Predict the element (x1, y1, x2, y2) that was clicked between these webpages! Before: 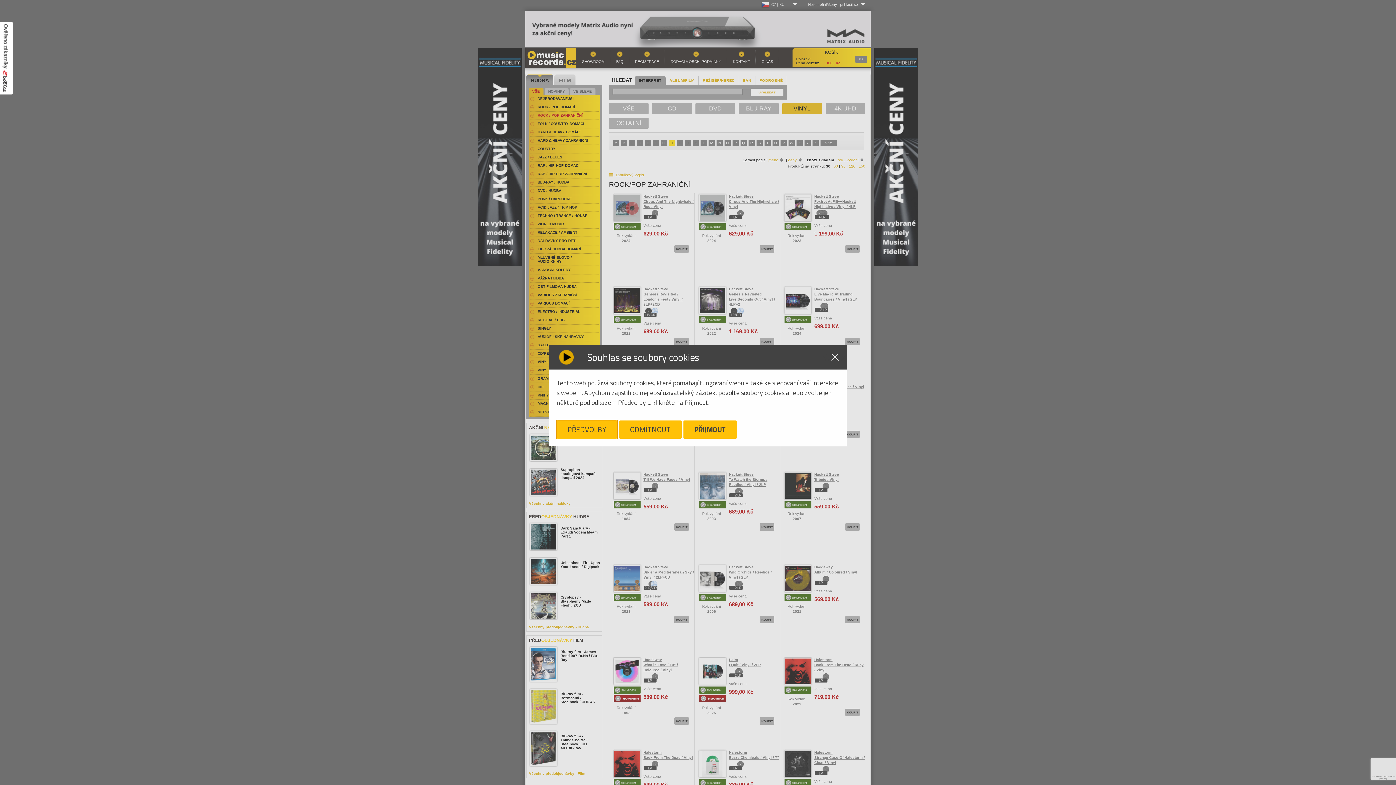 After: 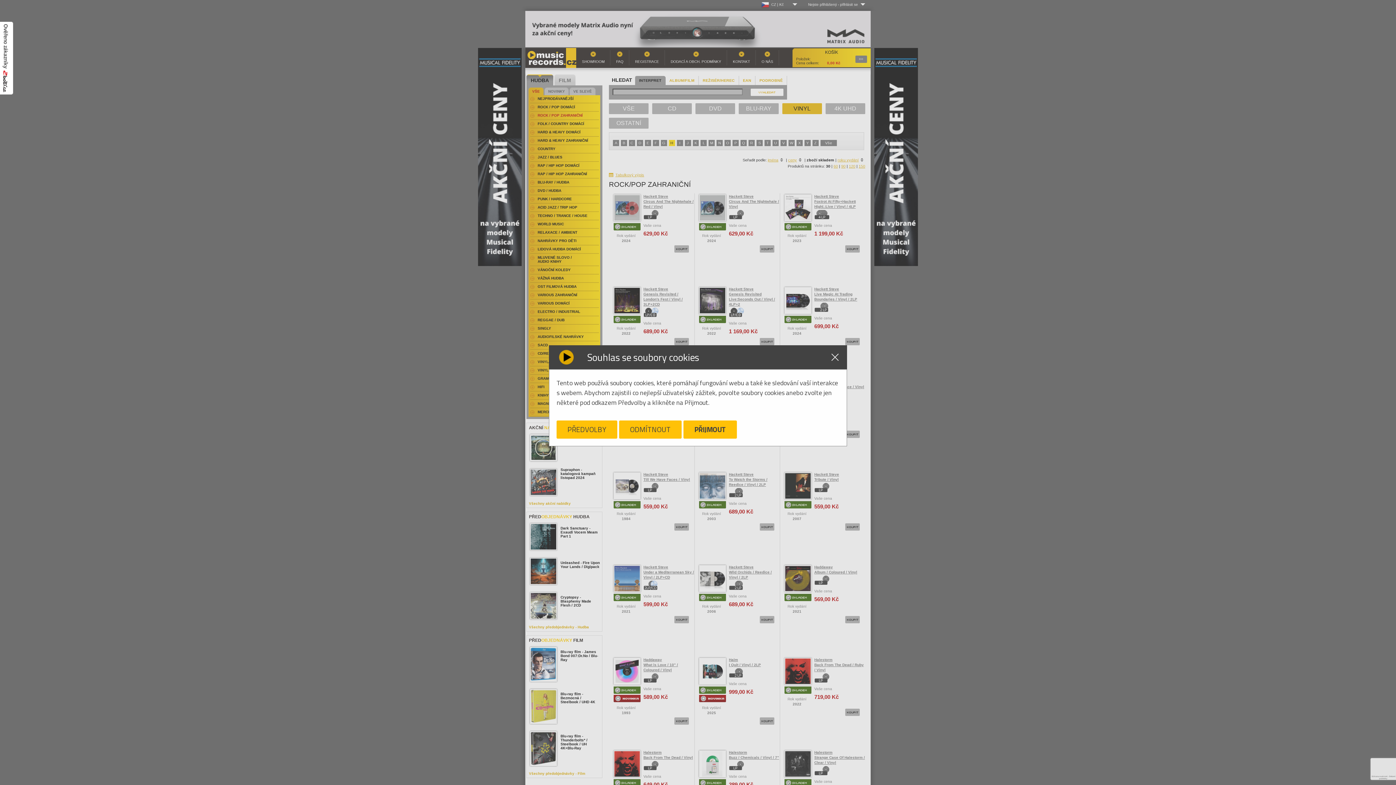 Action: bbox: (0, 91, 13, 95)